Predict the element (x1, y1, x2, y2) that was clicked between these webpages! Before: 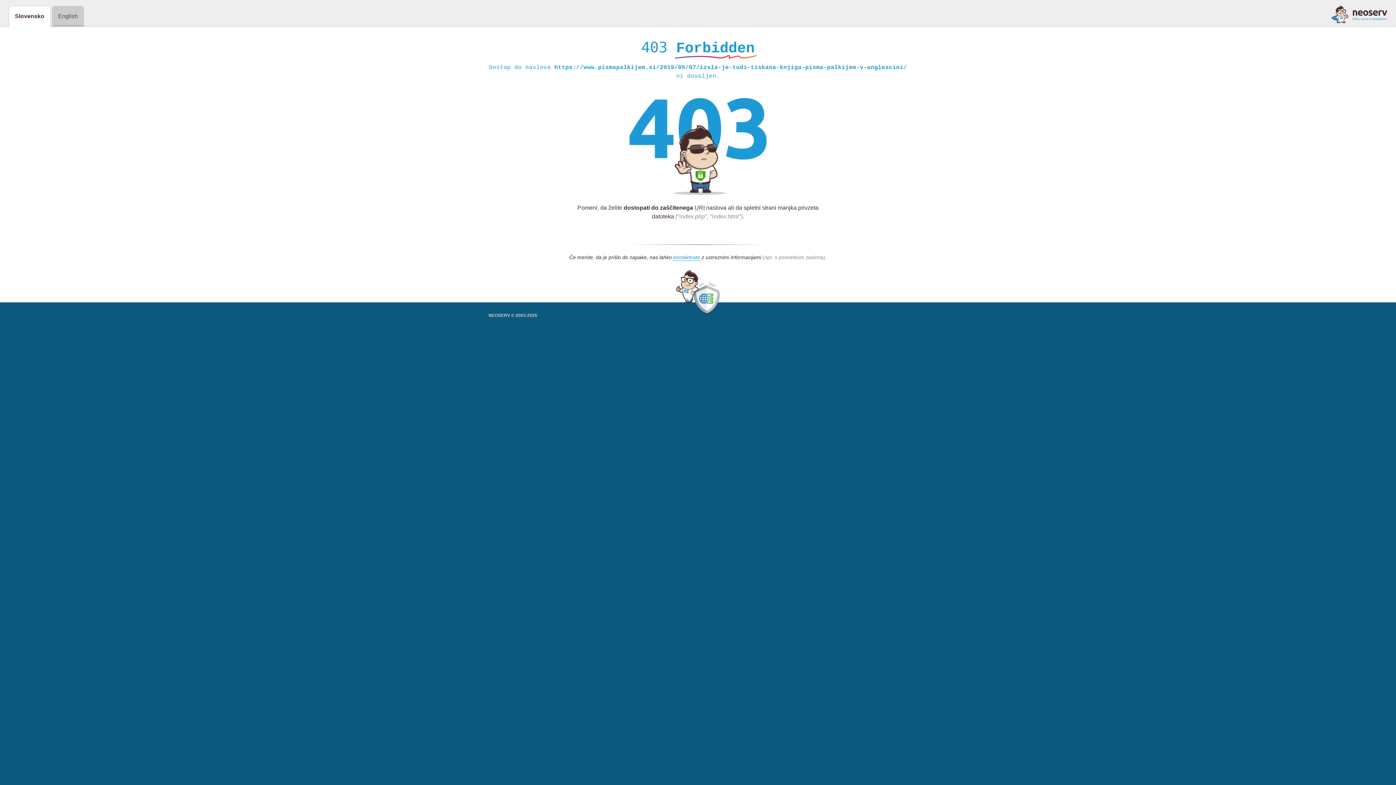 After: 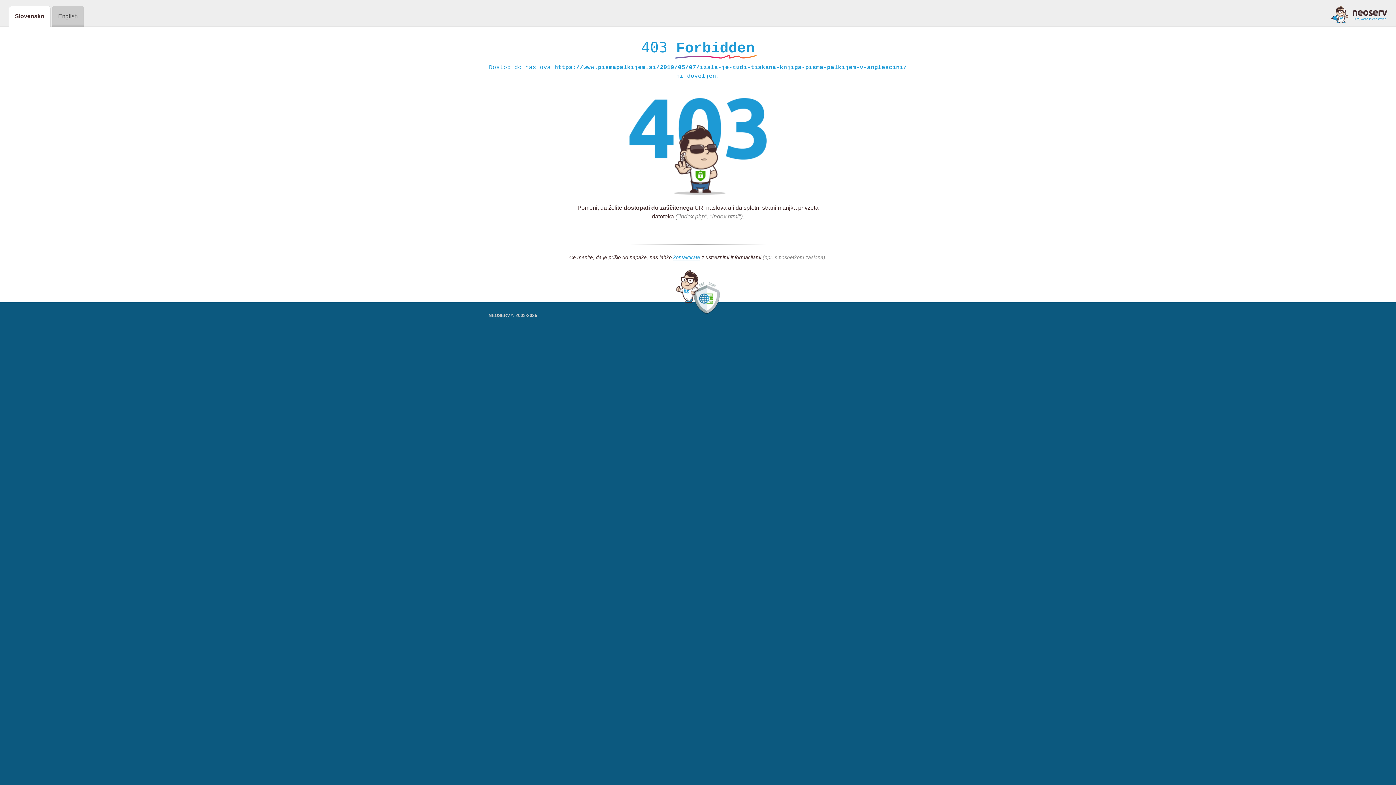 Action: bbox: (1331, 5, 1387, 23)